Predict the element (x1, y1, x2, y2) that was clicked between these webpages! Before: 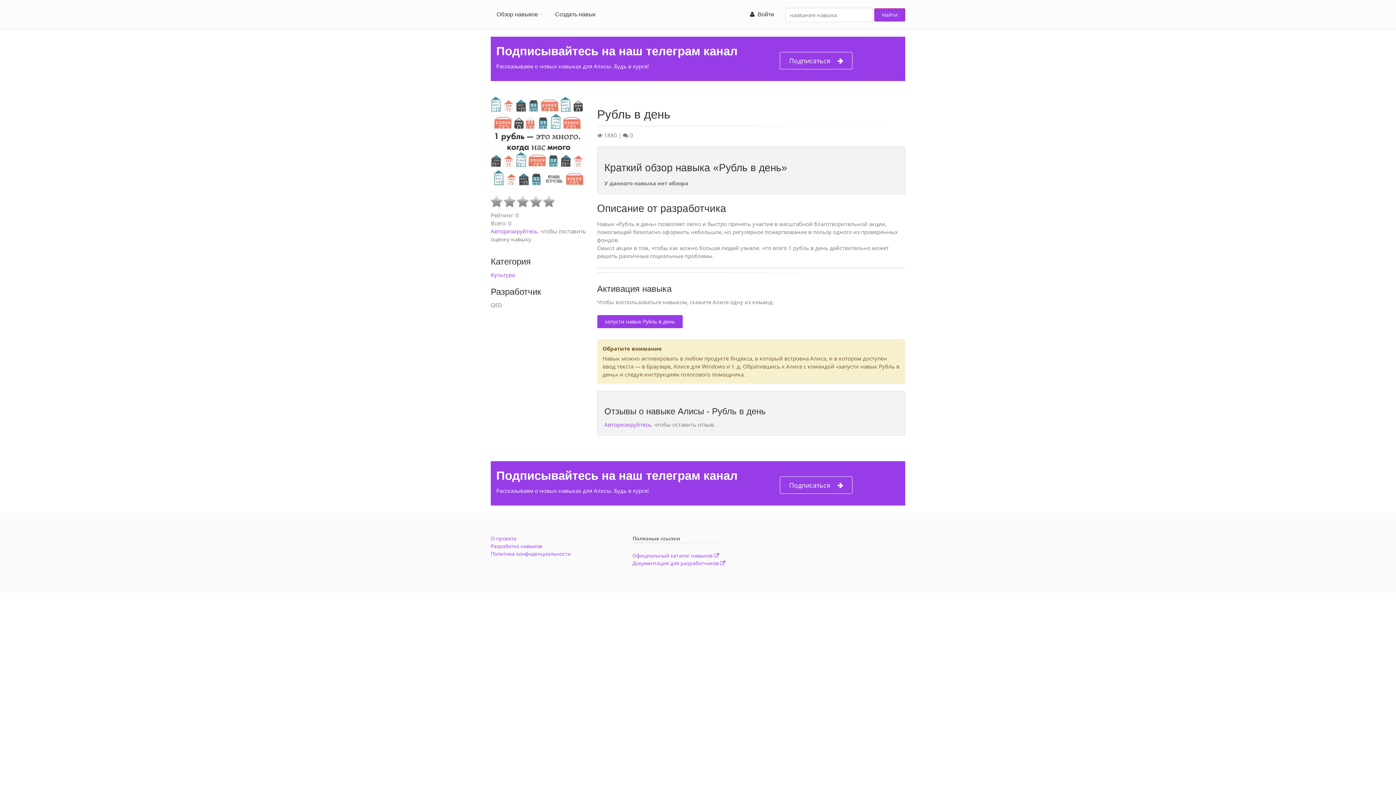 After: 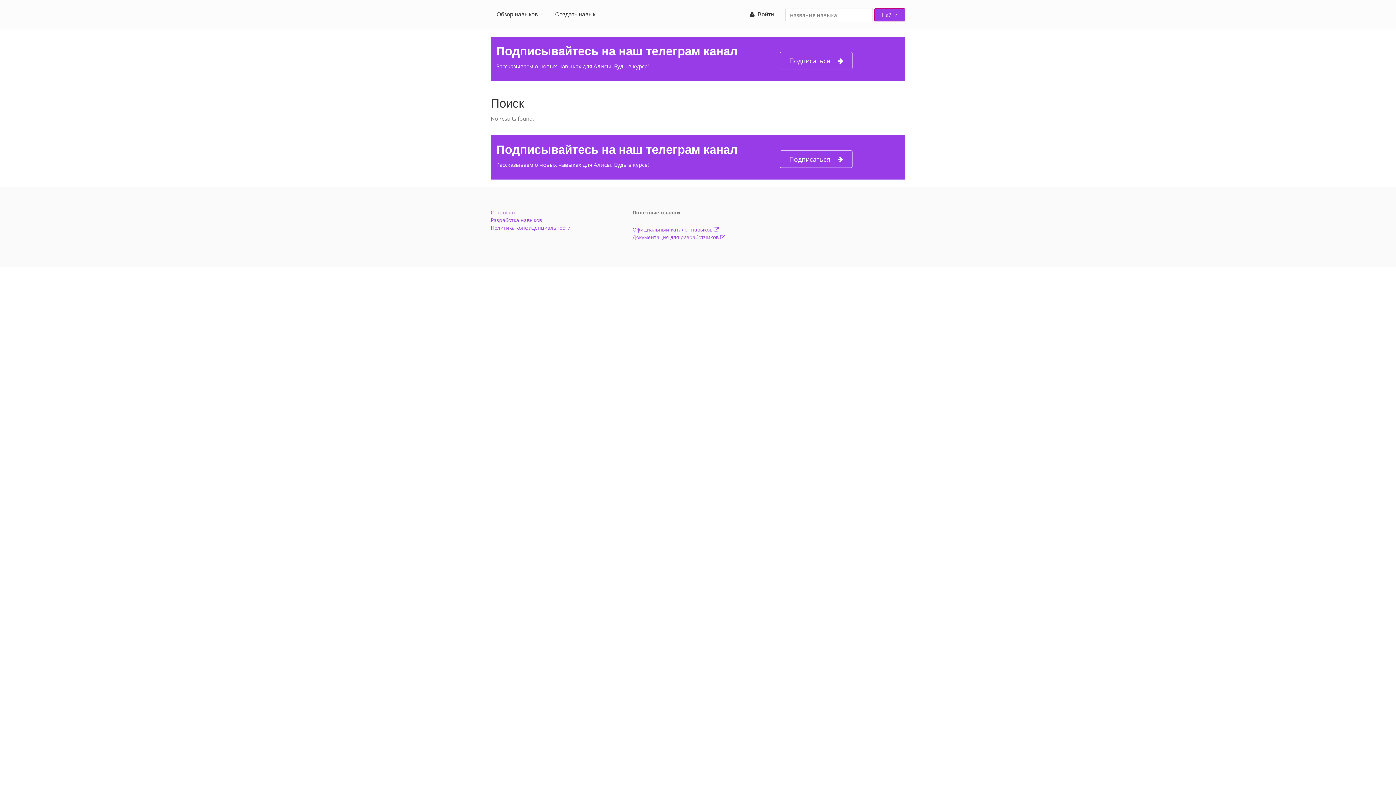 Action: bbox: (874, 8, 905, 21) label: Найти